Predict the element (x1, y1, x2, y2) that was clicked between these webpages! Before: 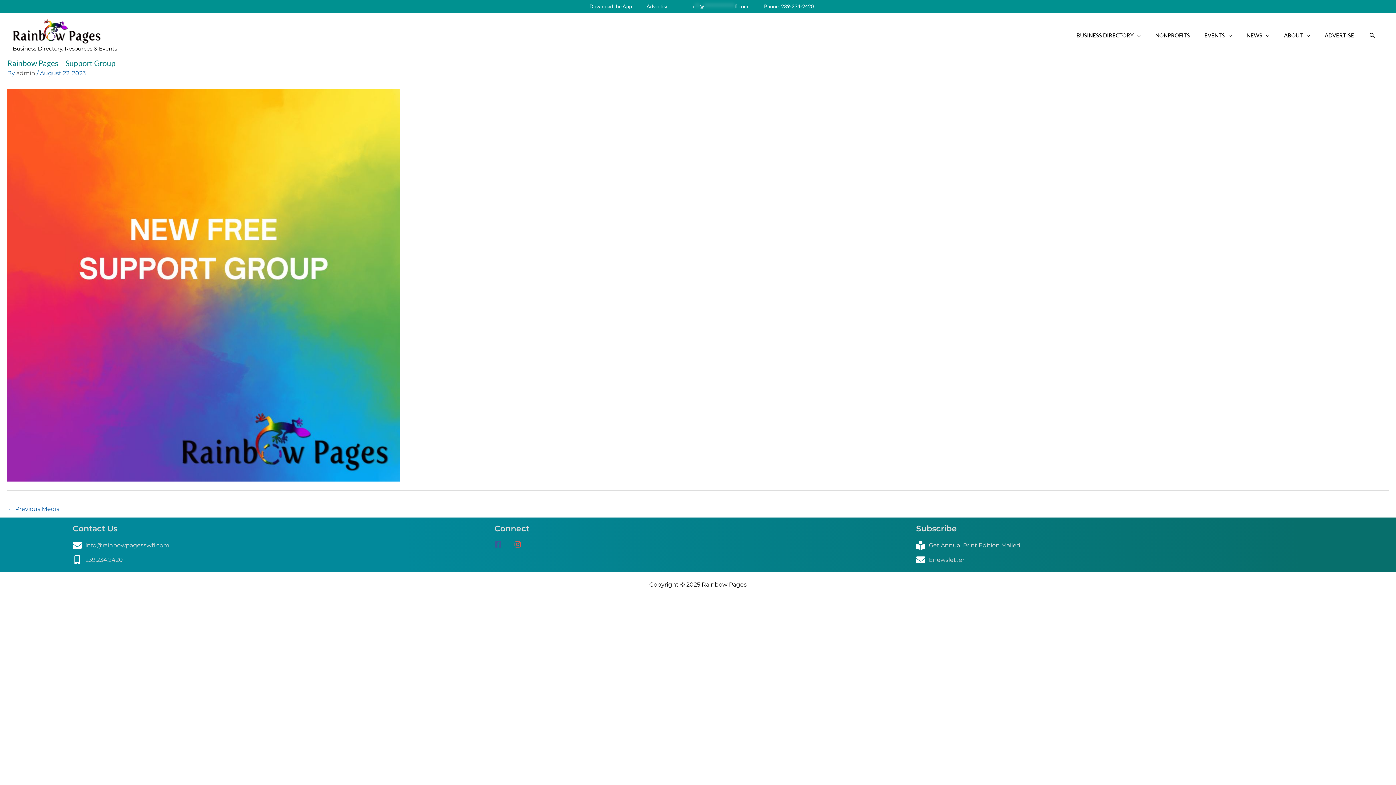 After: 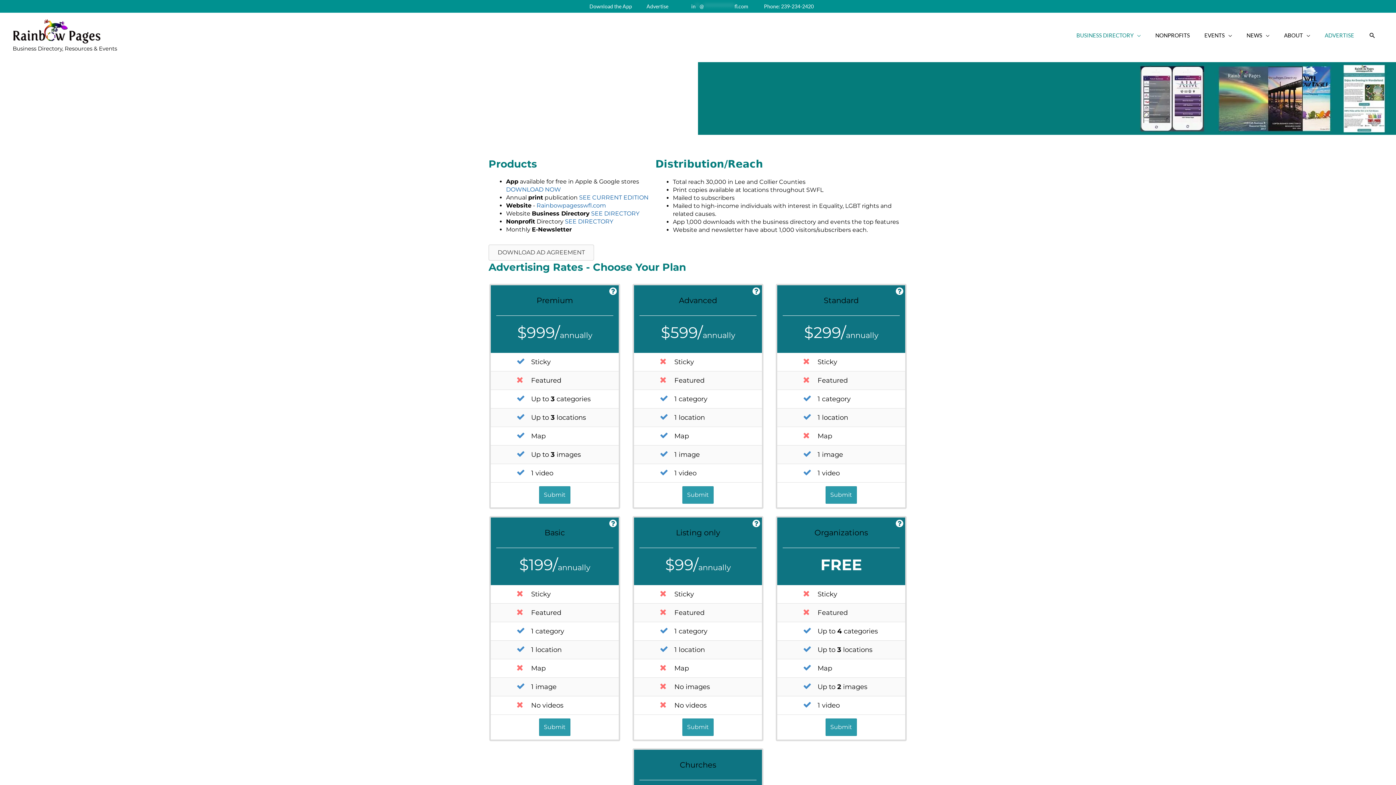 Action: bbox: (1317, 28, 1361, 42) label: ADVERTISE